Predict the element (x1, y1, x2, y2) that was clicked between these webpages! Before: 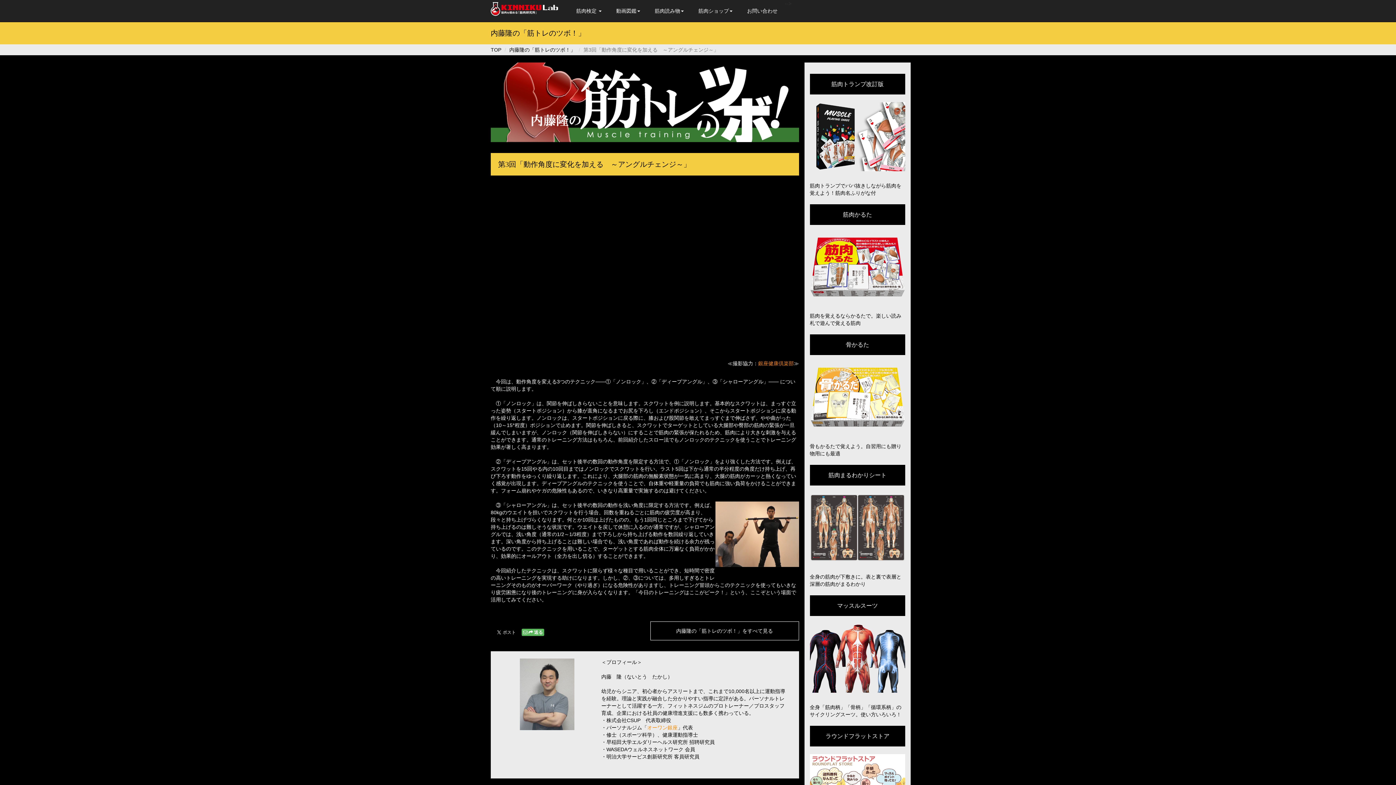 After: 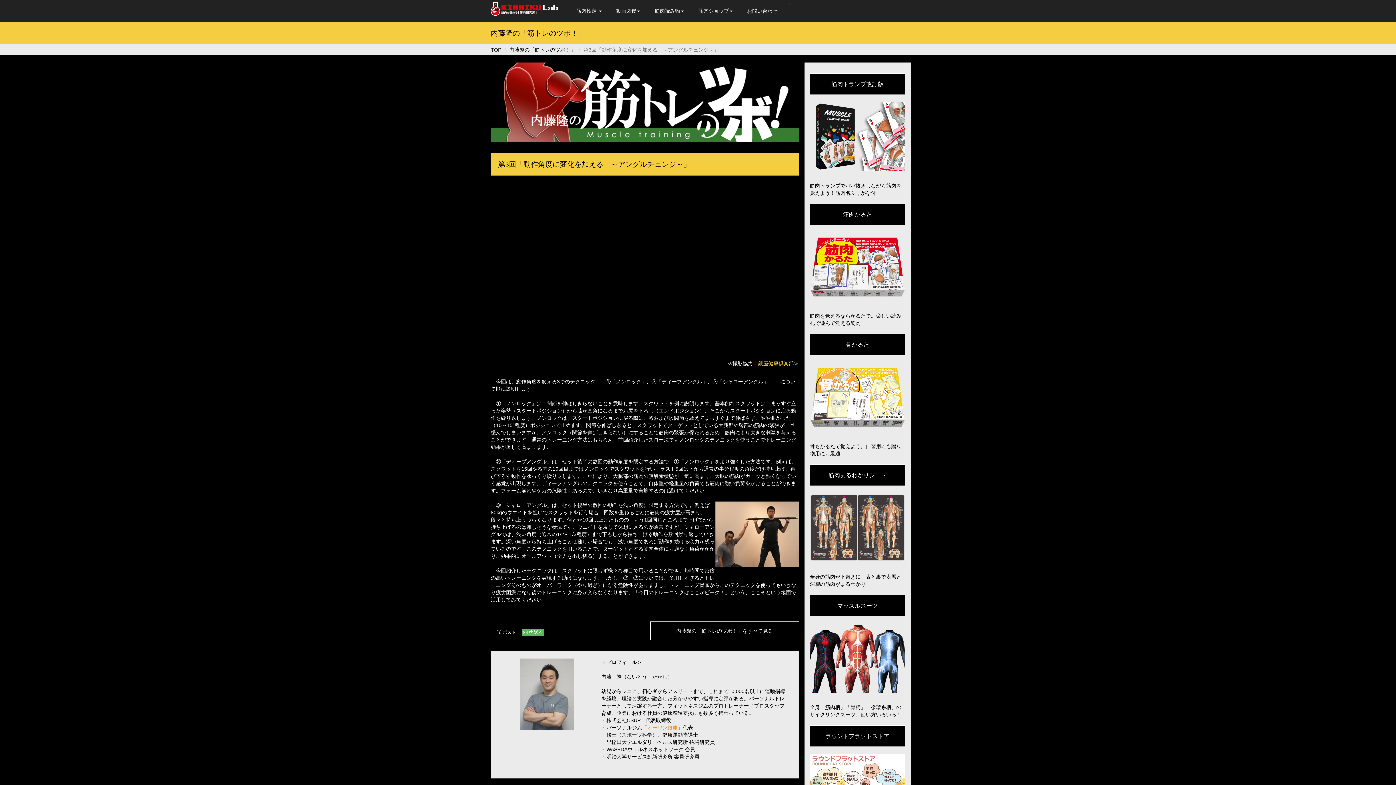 Action: bbox: (758, 360, 794, 366) label: 銀座健康倶楽部